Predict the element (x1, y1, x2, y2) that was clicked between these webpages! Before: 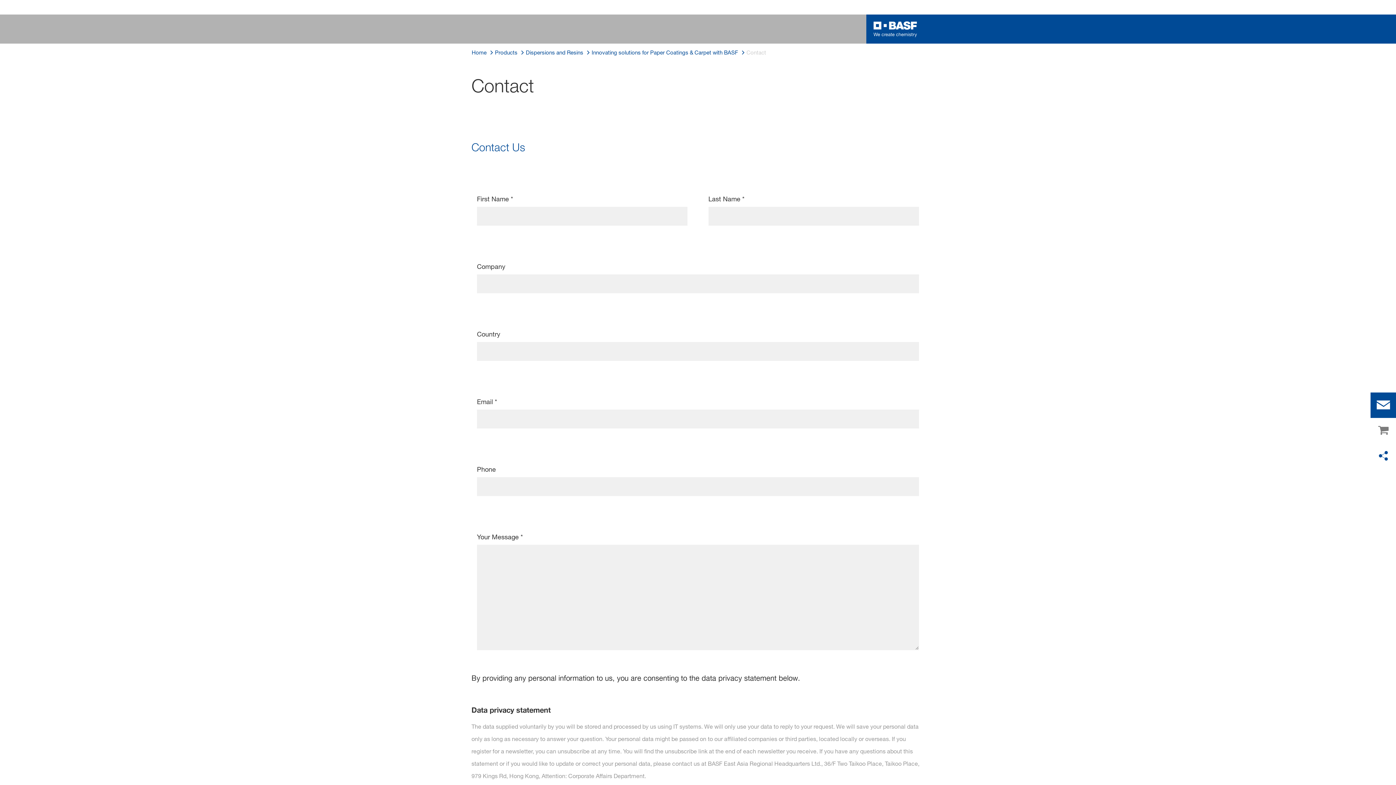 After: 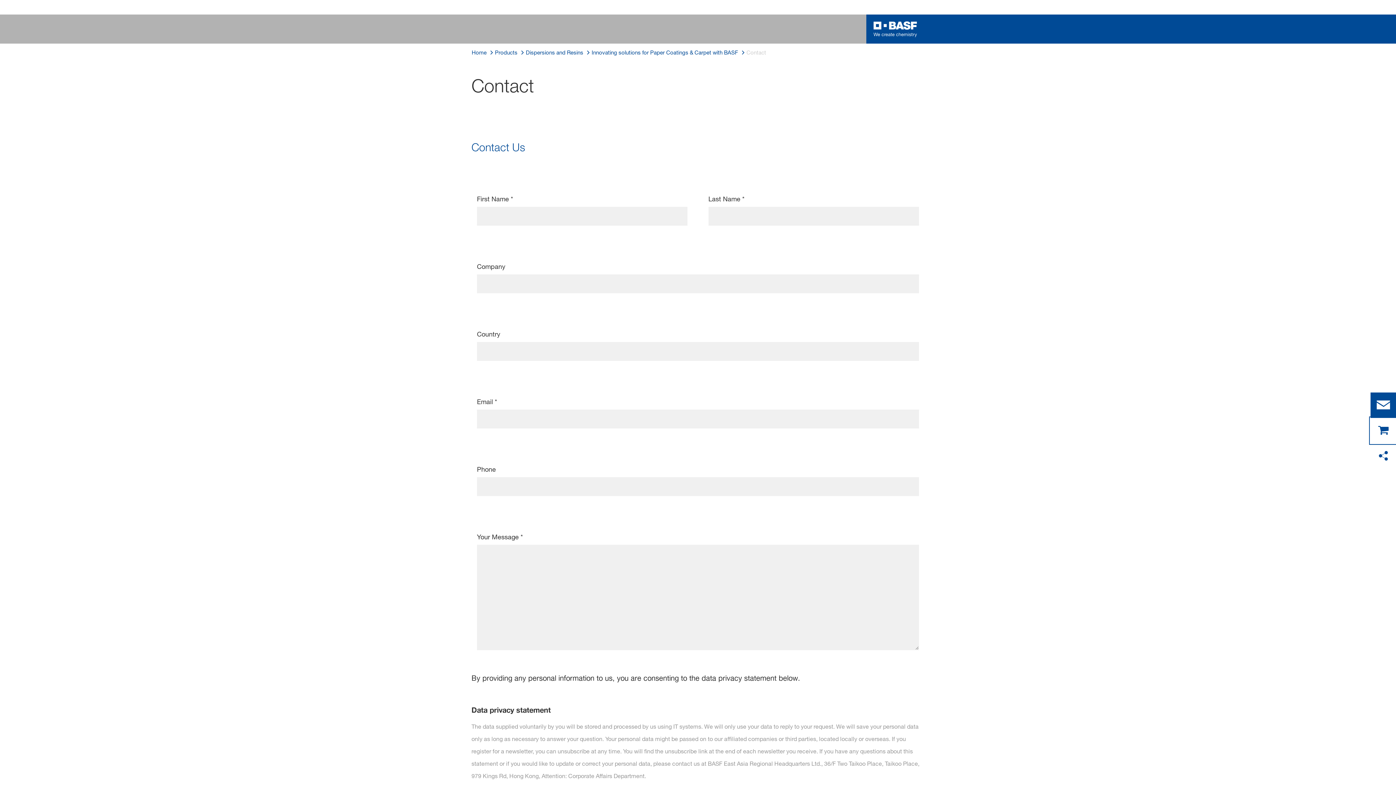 Action: bbox: (1370, 418, 1396, 443) label: shop